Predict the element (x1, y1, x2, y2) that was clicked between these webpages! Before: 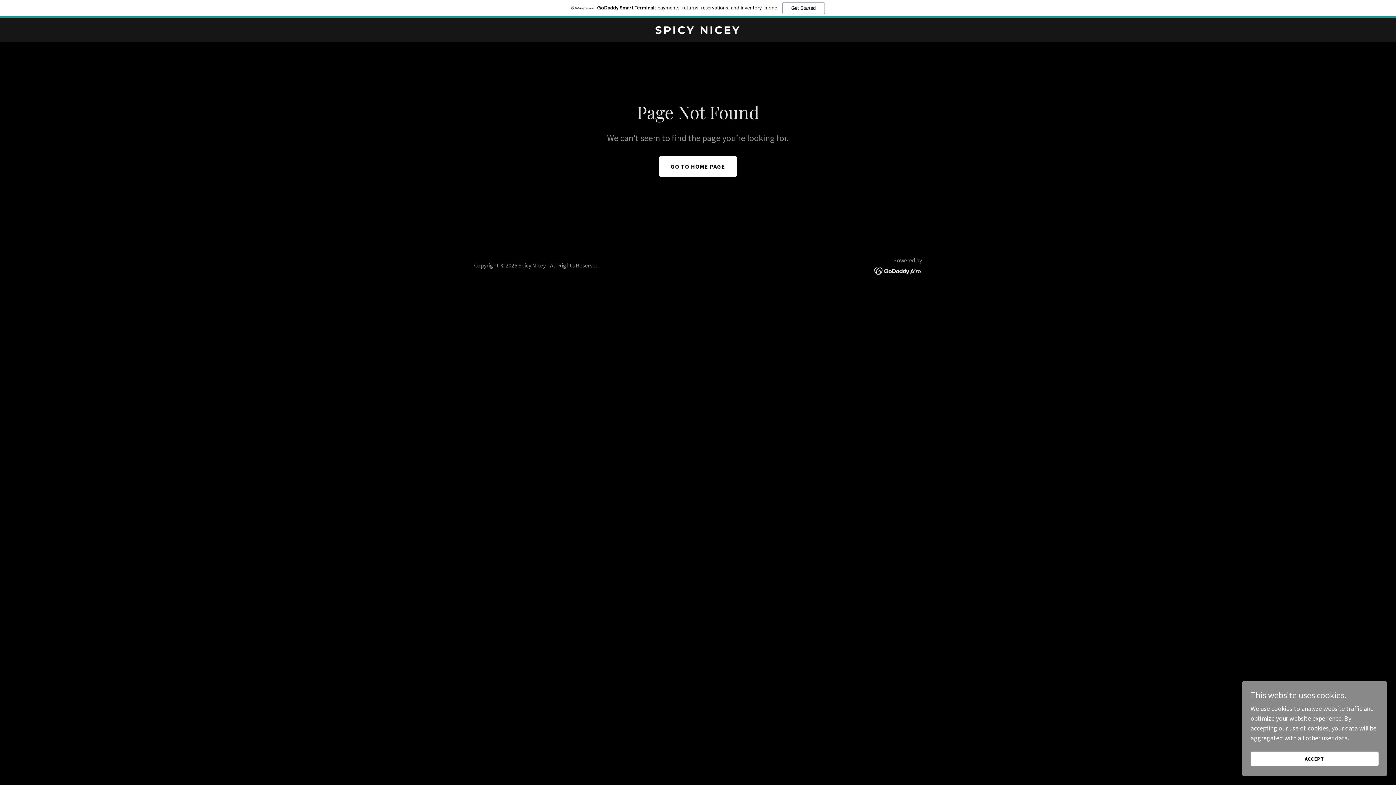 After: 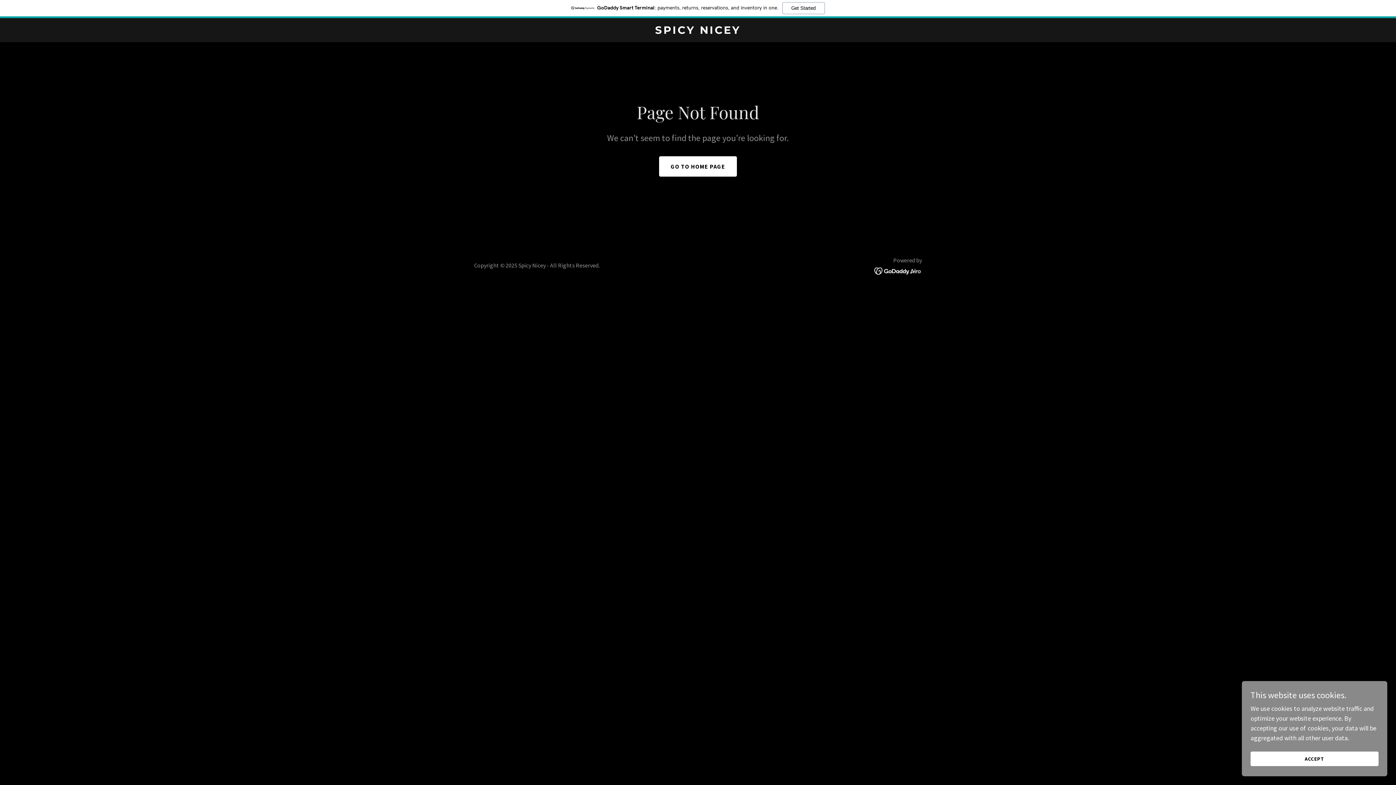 Action: label: GoDaddy Smart Terminal: payments, returns, reservations, and inventory in one.
Get Started bbox: (0, 0, 1396, 18)